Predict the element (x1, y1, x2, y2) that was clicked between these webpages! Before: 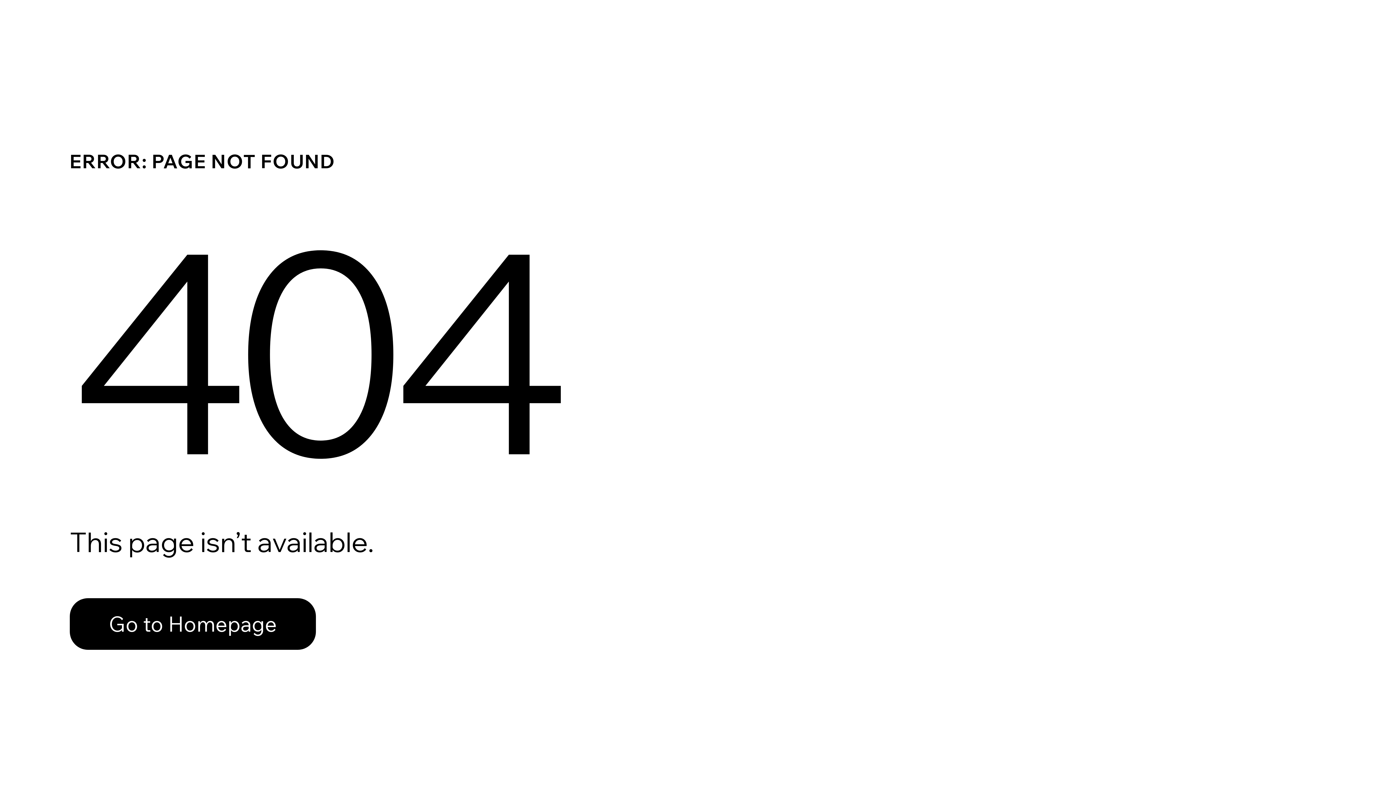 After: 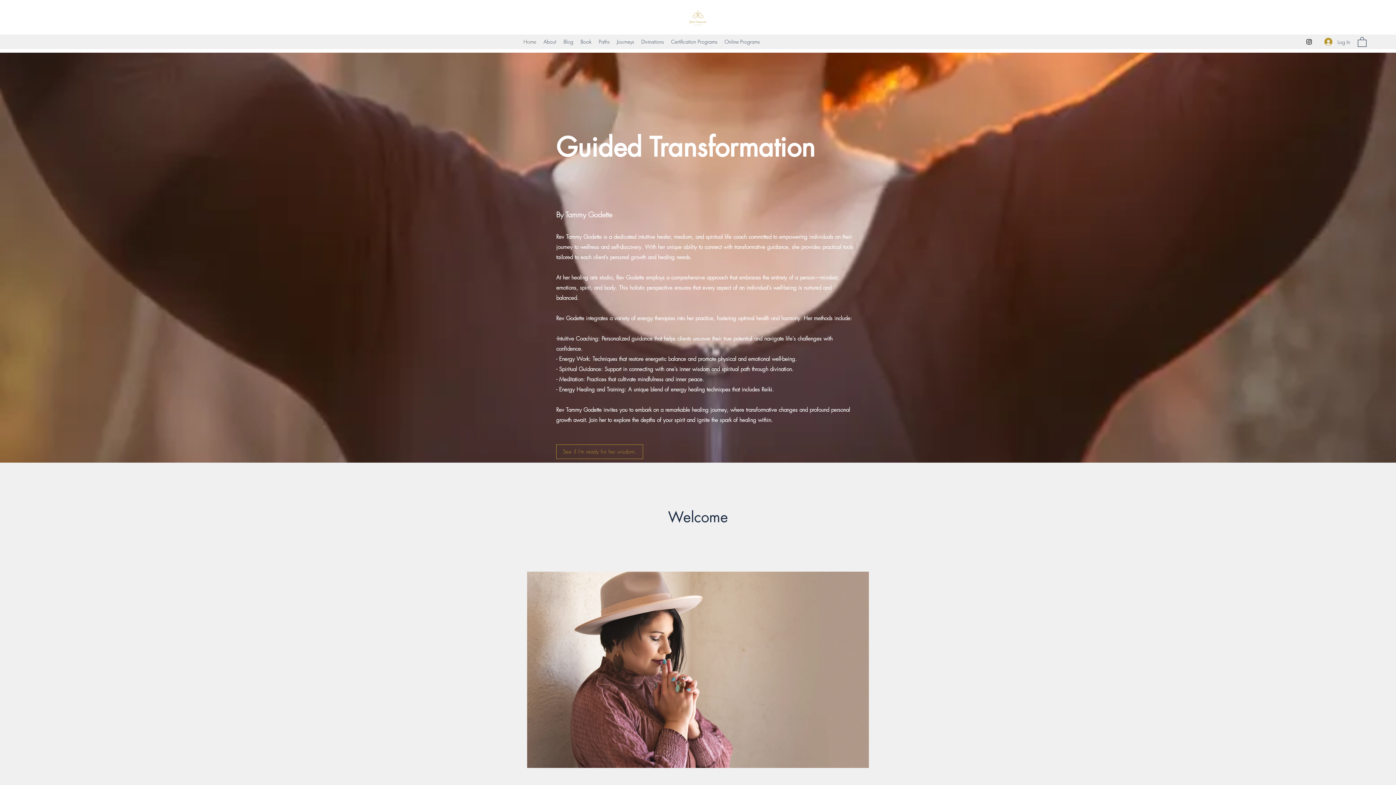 Action: label: Go to Homepage bbox: (69, 582, 768, 659)